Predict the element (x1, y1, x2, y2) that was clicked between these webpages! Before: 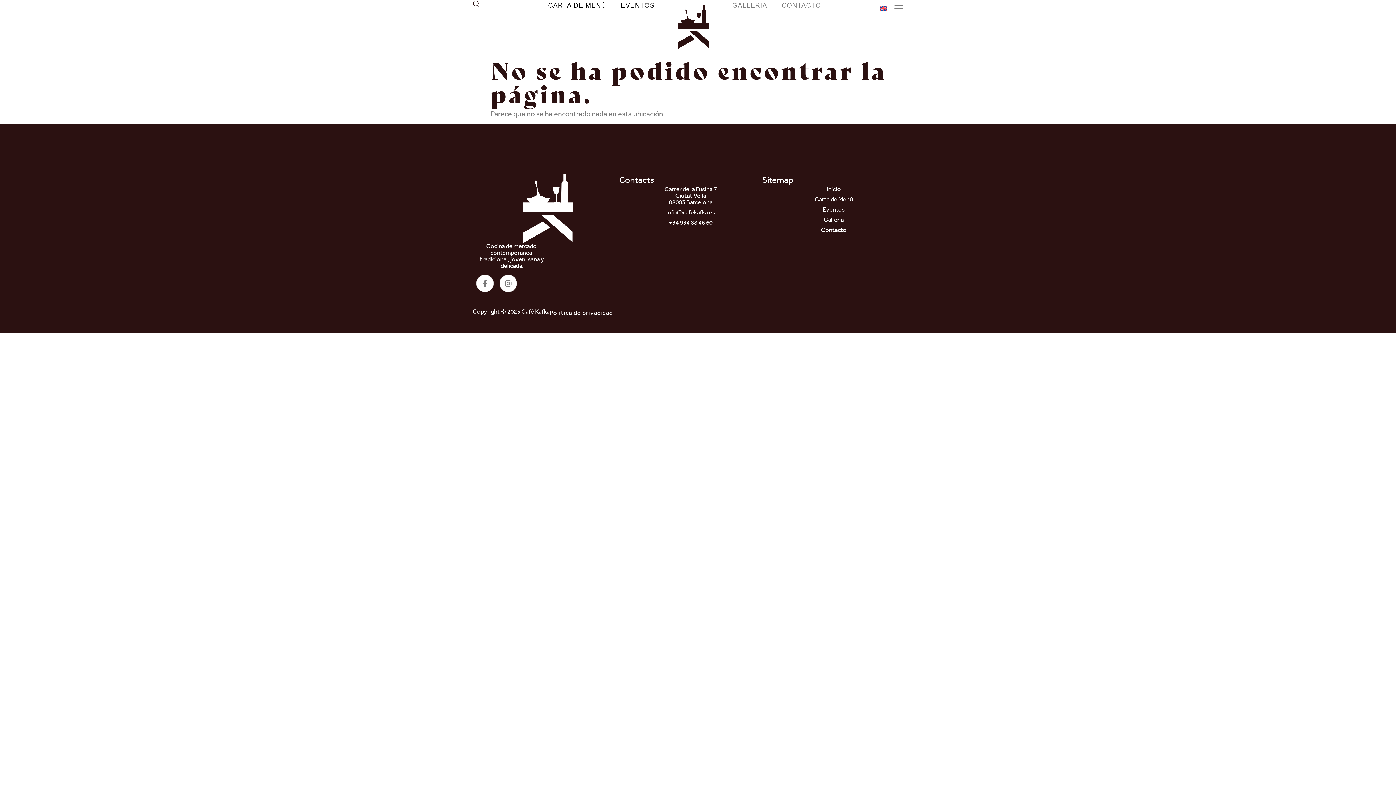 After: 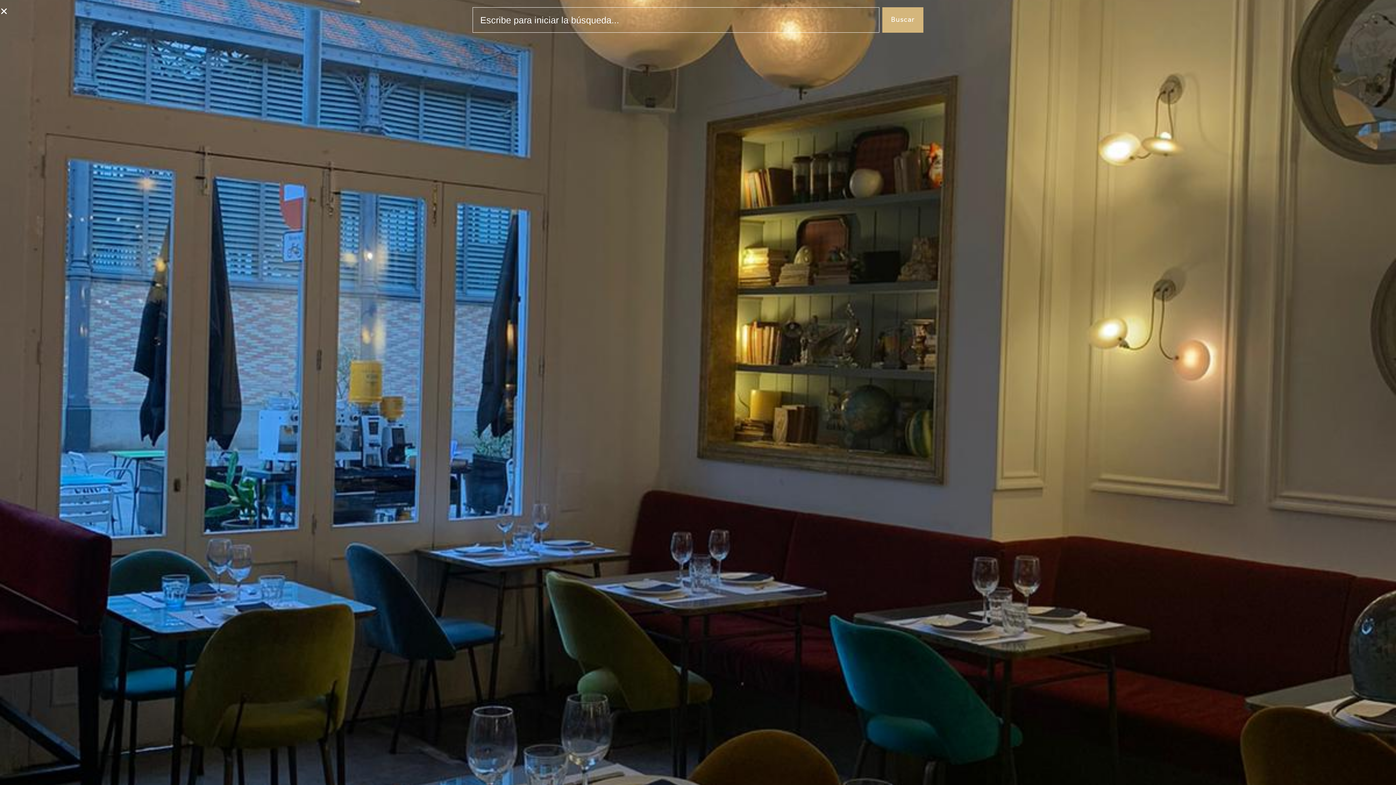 Action: bbox: (472, 0, 480, 8)